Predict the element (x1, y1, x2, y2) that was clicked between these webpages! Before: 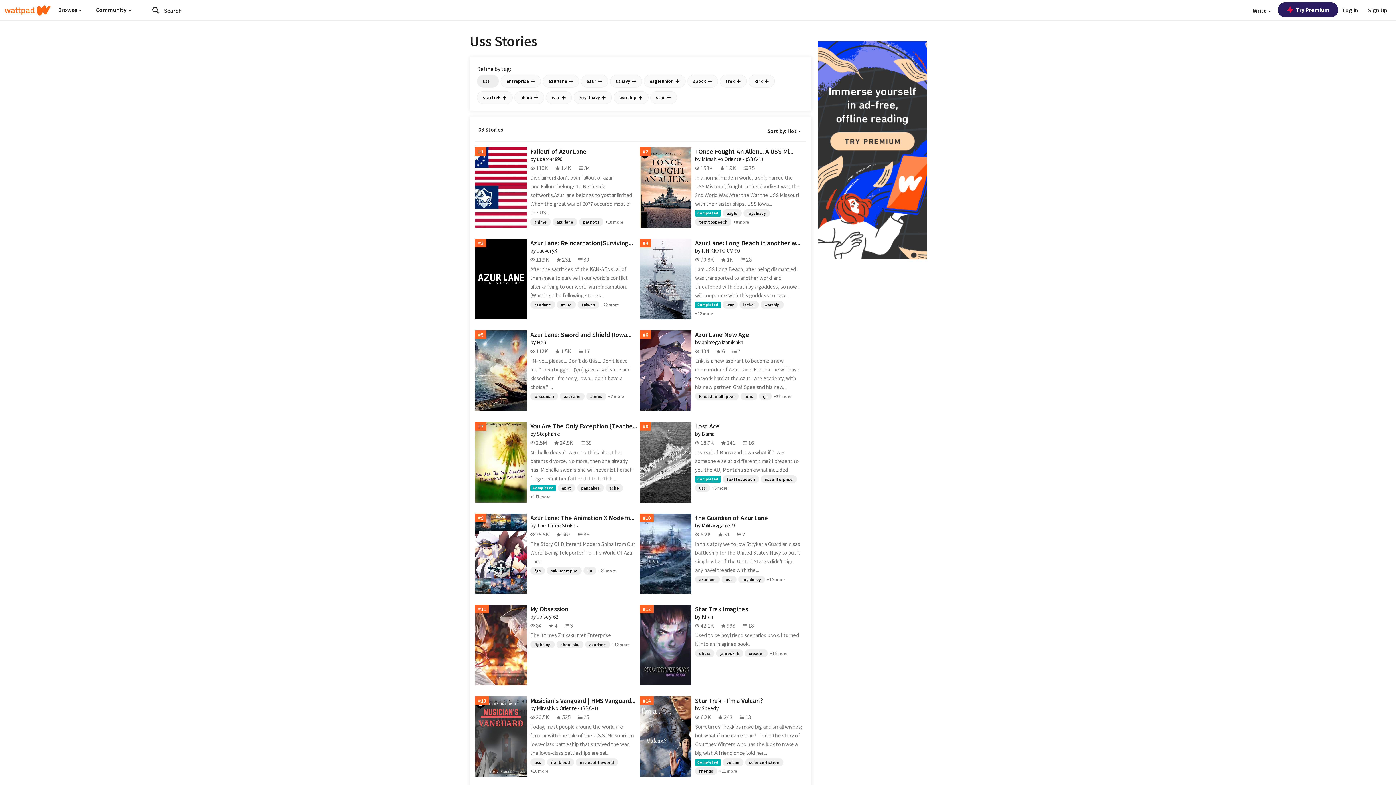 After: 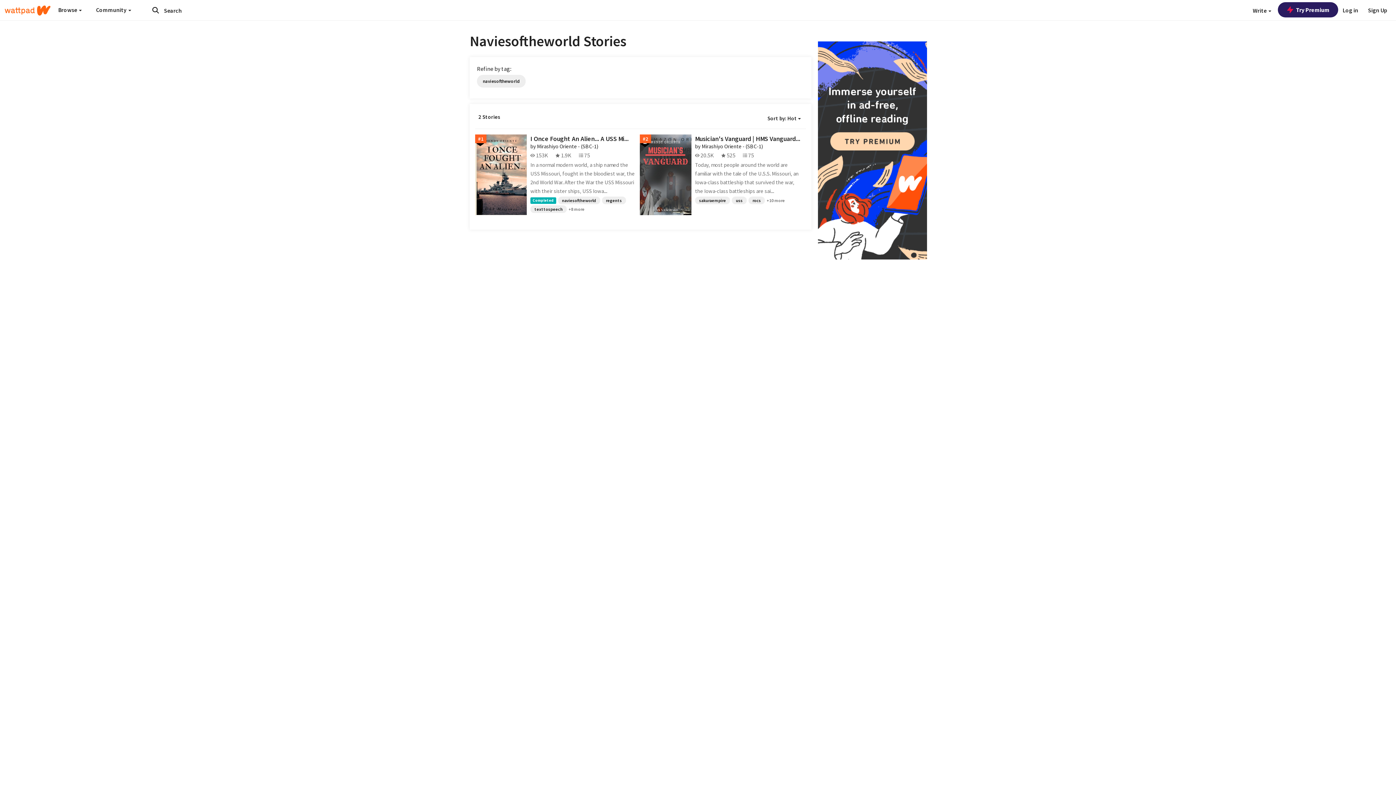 Action: label: naviesoftheworld bbox: (576, 759, 618, 766)